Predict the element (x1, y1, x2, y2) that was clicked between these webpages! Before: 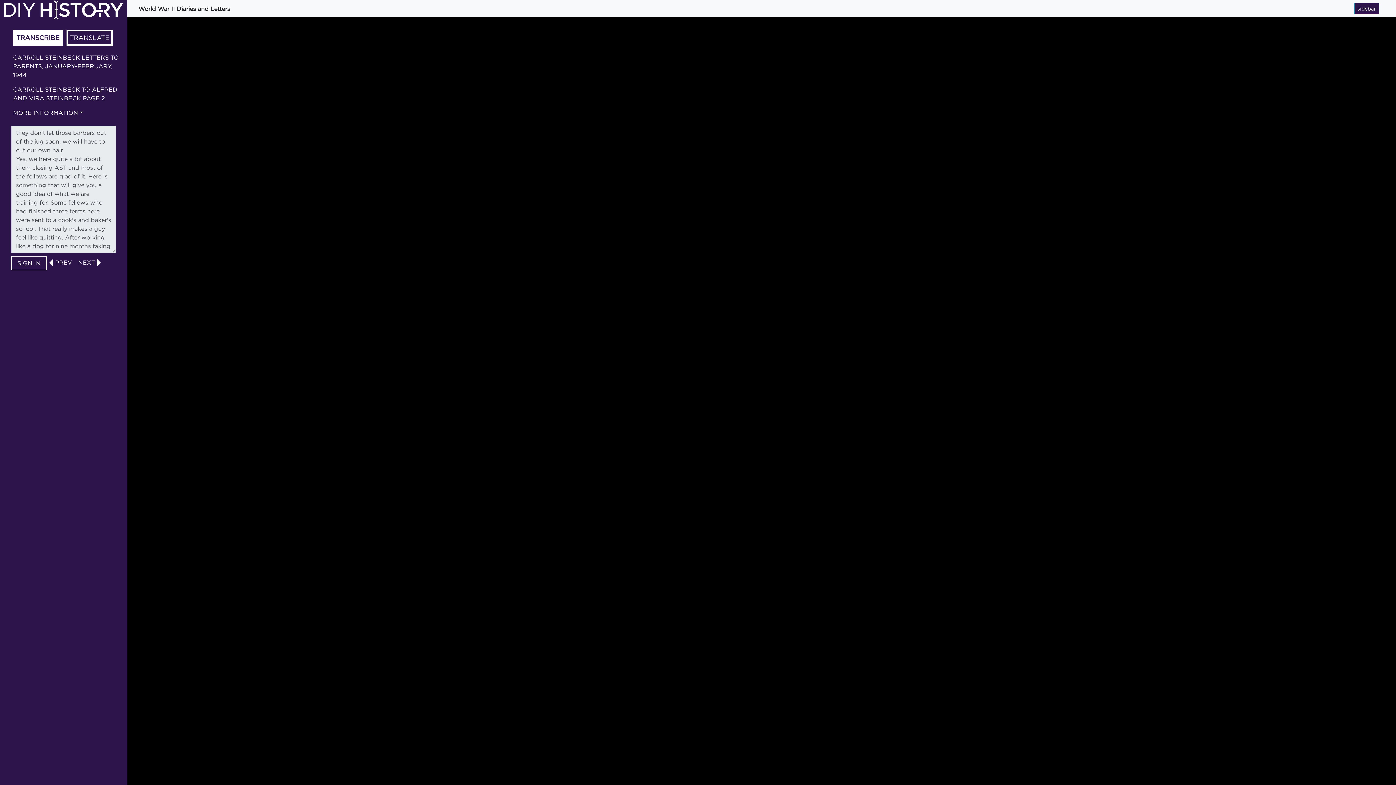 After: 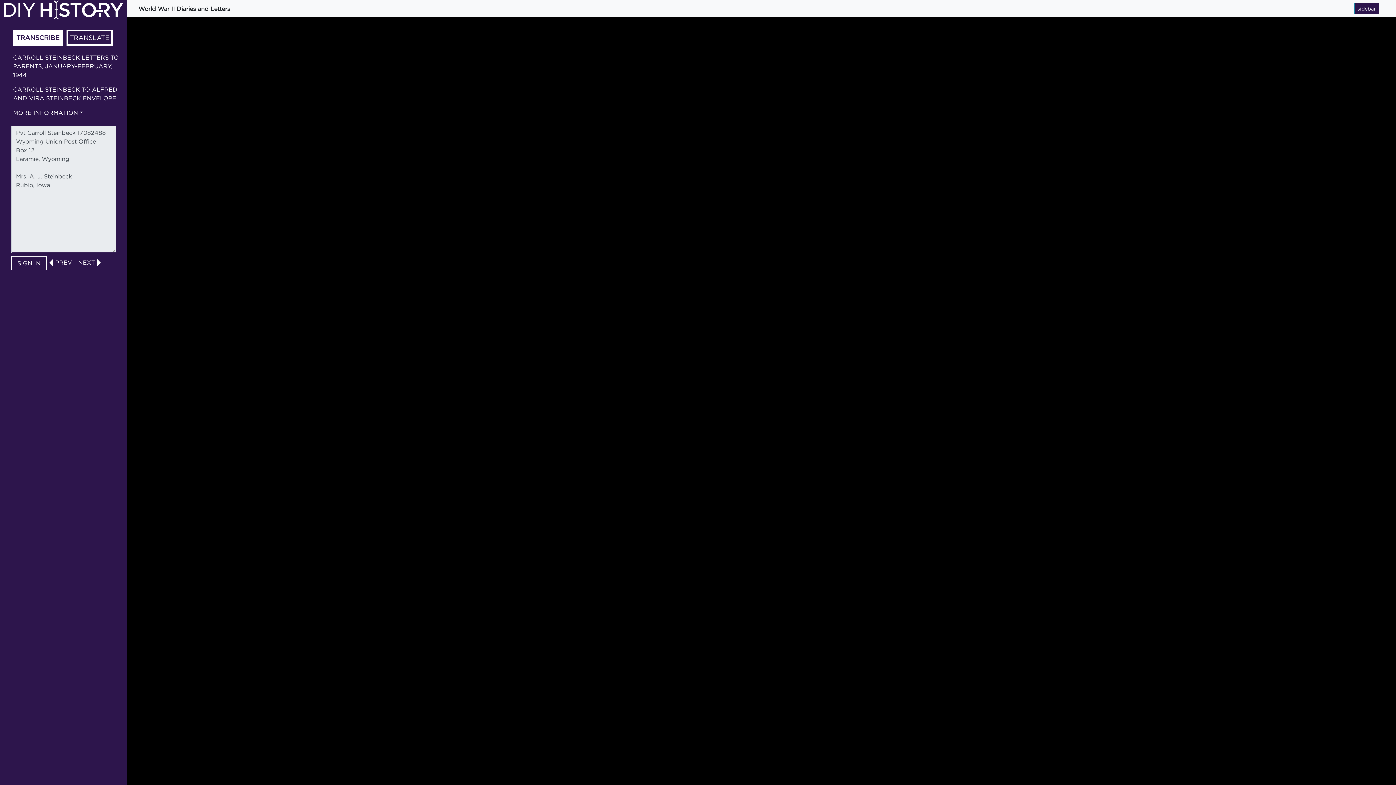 Action: label: NEXT bbox: (76, 258, 97, 265)